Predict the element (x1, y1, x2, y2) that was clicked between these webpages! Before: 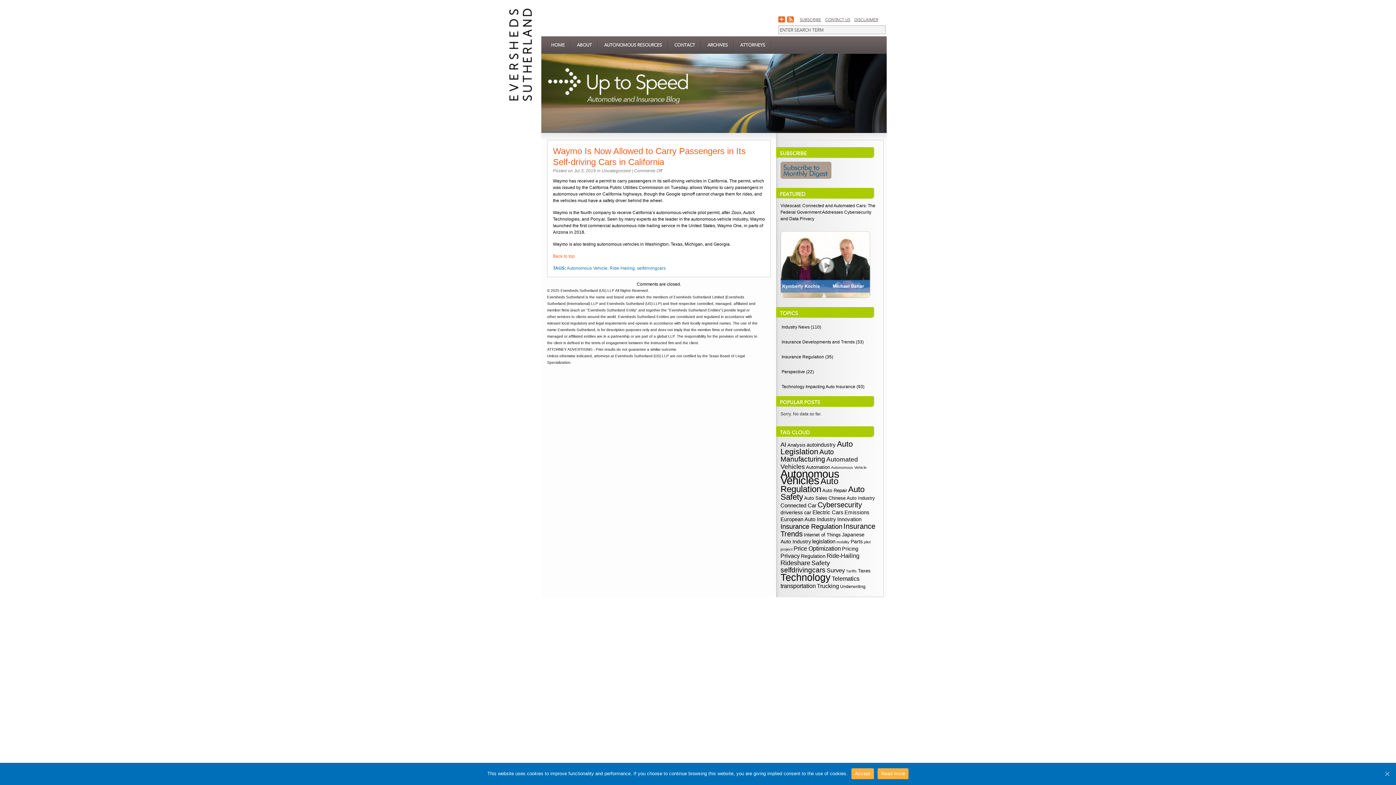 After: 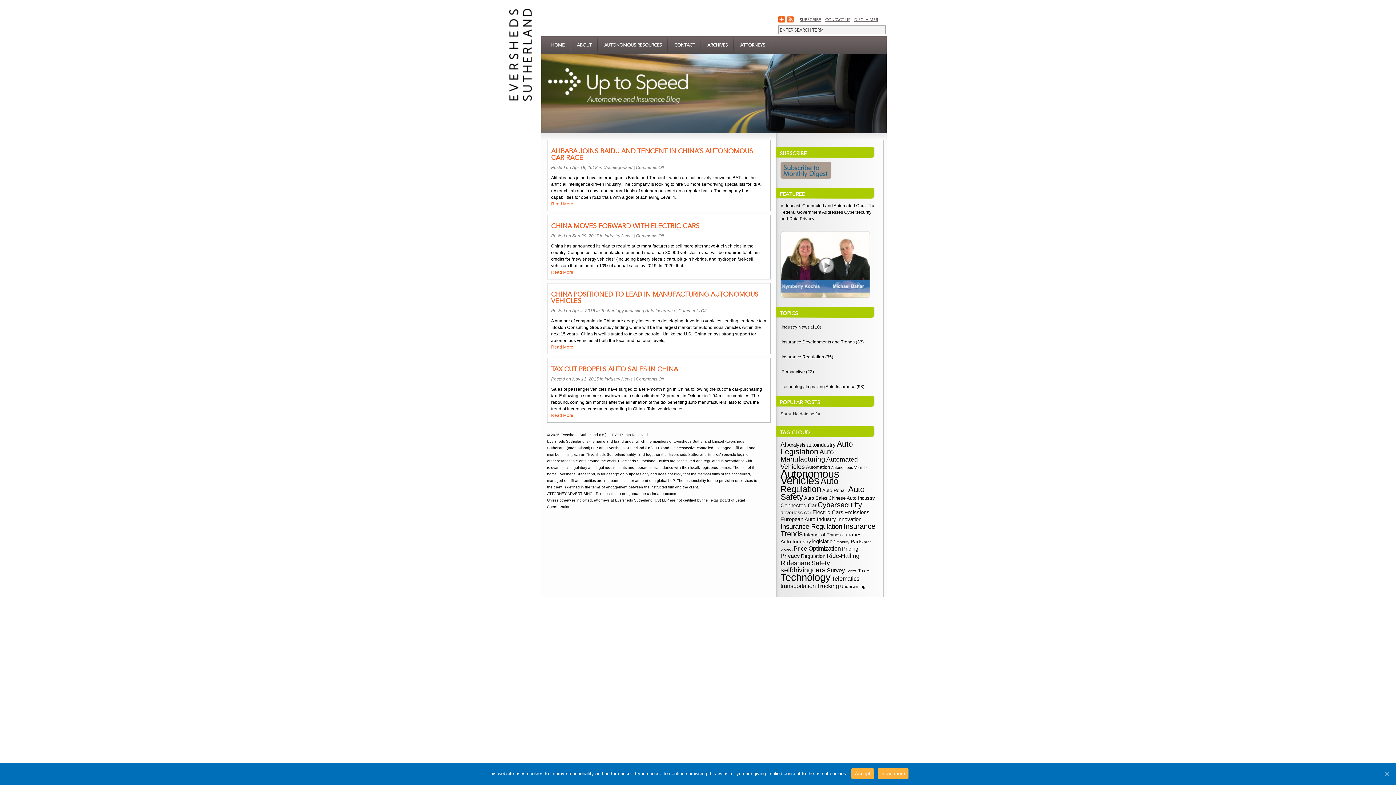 Action: label: Chinese Auto Industry (4 items) bbox: (828, 495, 875, 501)